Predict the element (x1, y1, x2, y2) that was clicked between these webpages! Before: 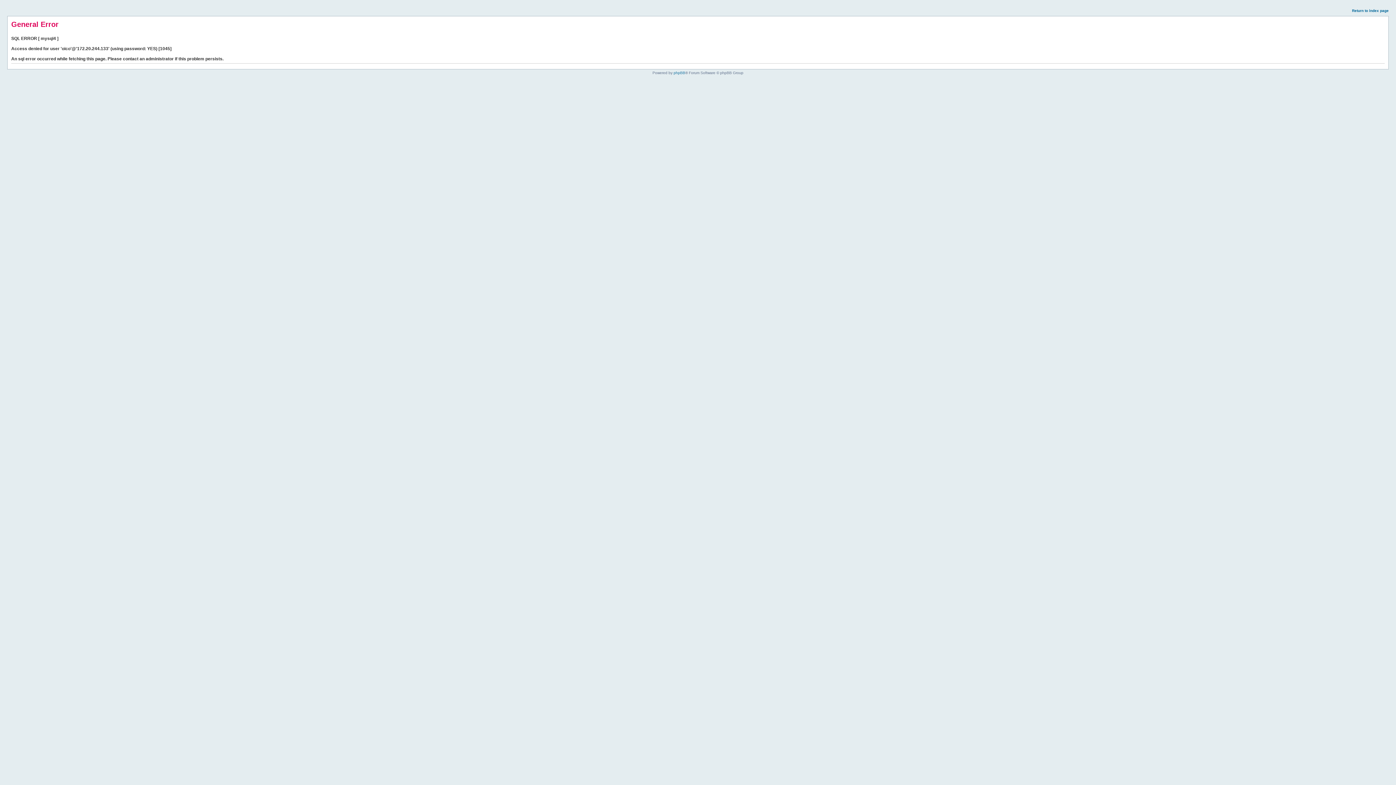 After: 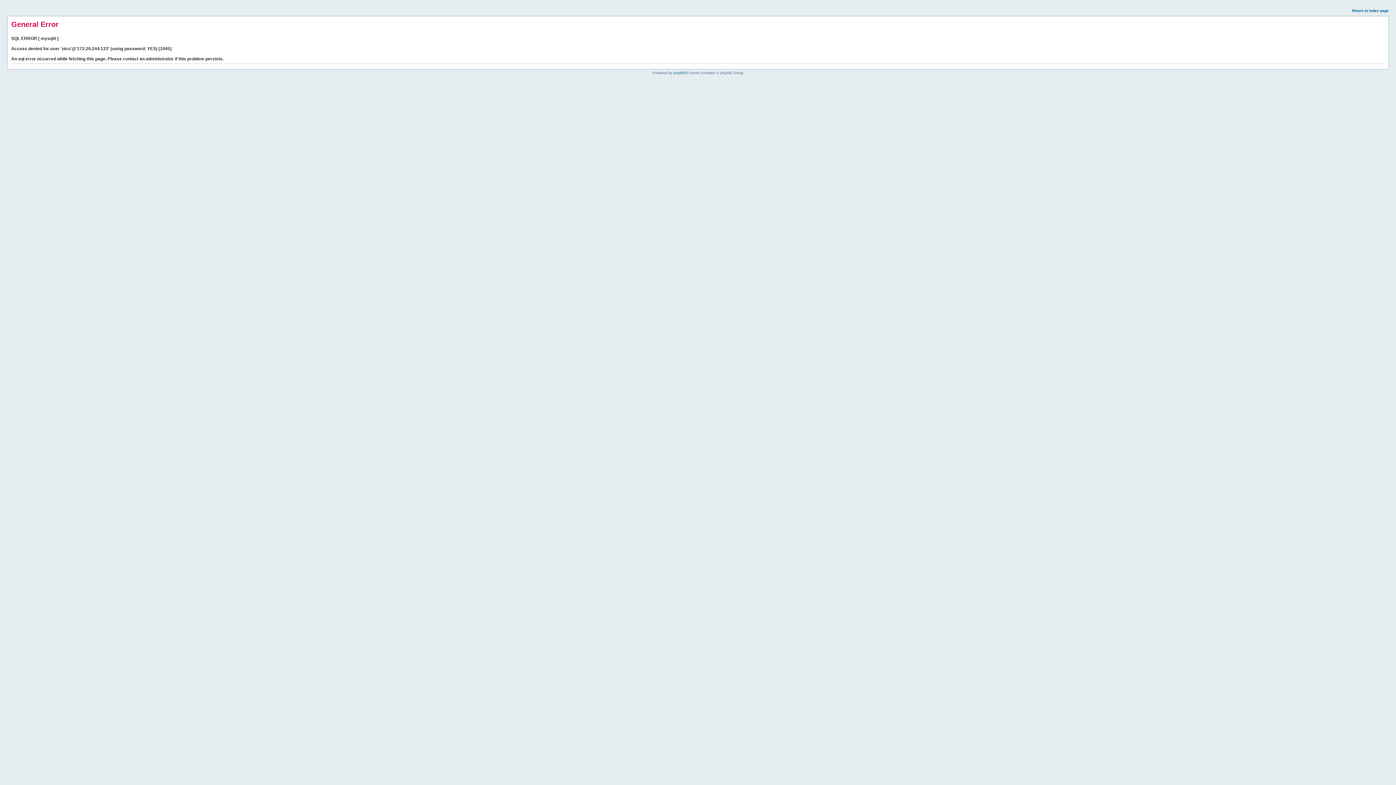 Action: label: Return to index page bbox: (1352, 8, 1389, 12)